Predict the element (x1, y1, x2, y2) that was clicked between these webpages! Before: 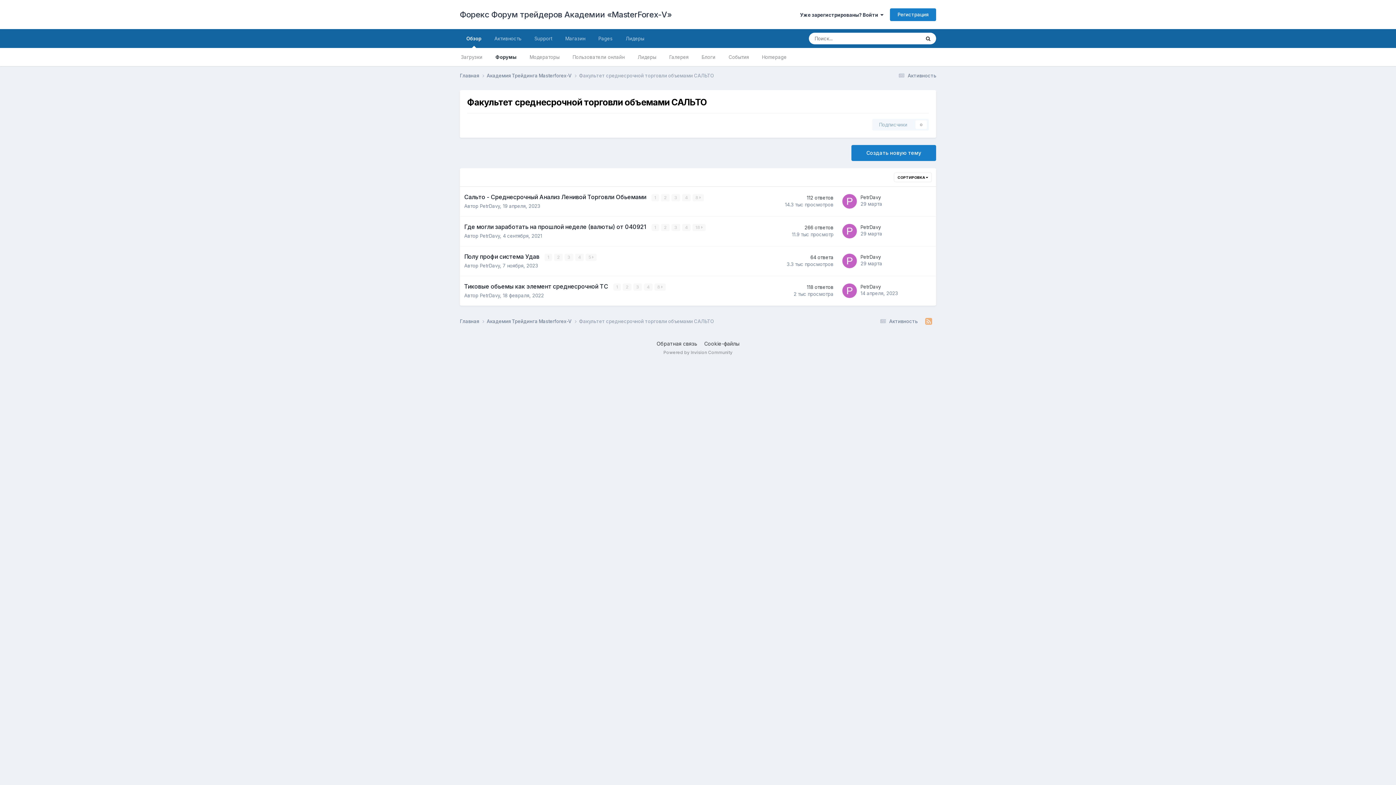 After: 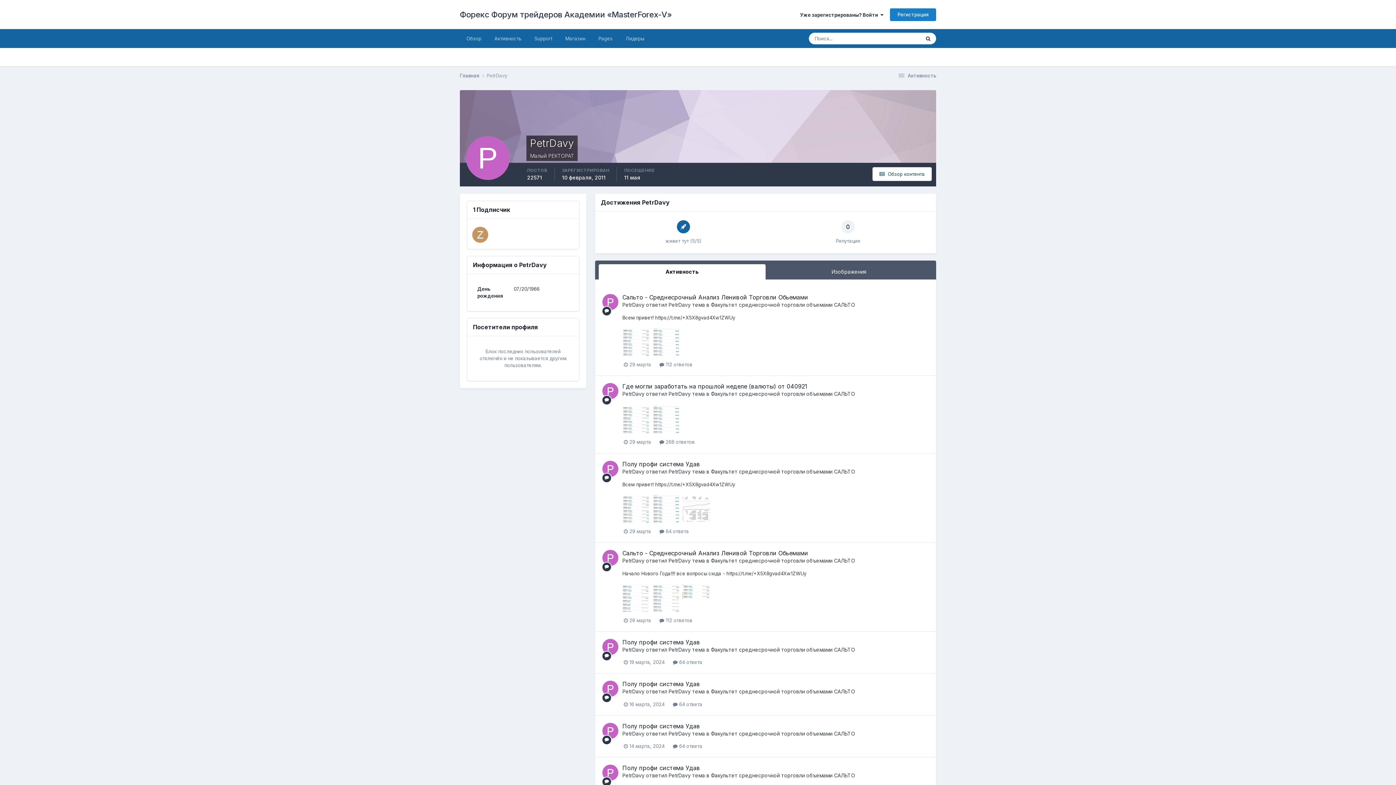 Action: label: PetrDavy bbox: (860, 224, 881, 230)